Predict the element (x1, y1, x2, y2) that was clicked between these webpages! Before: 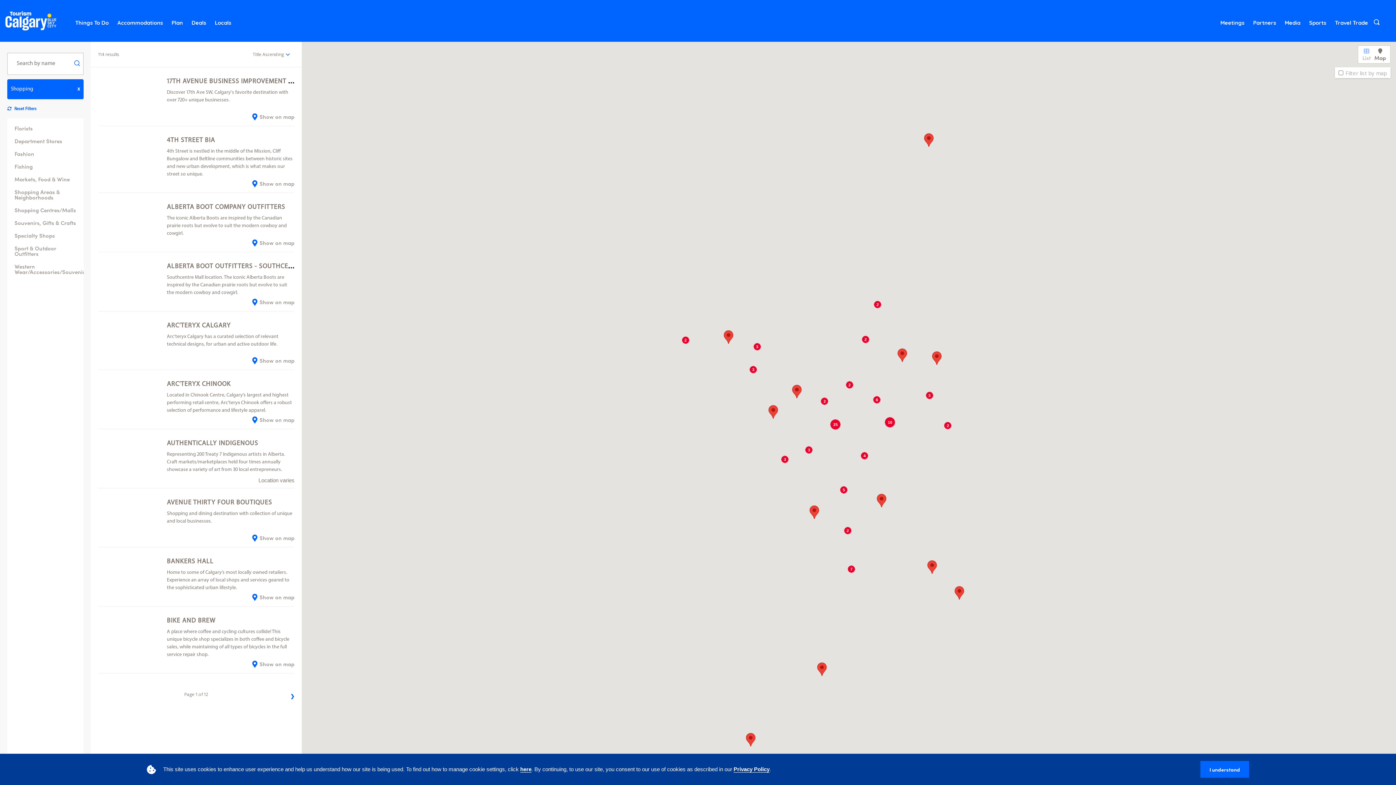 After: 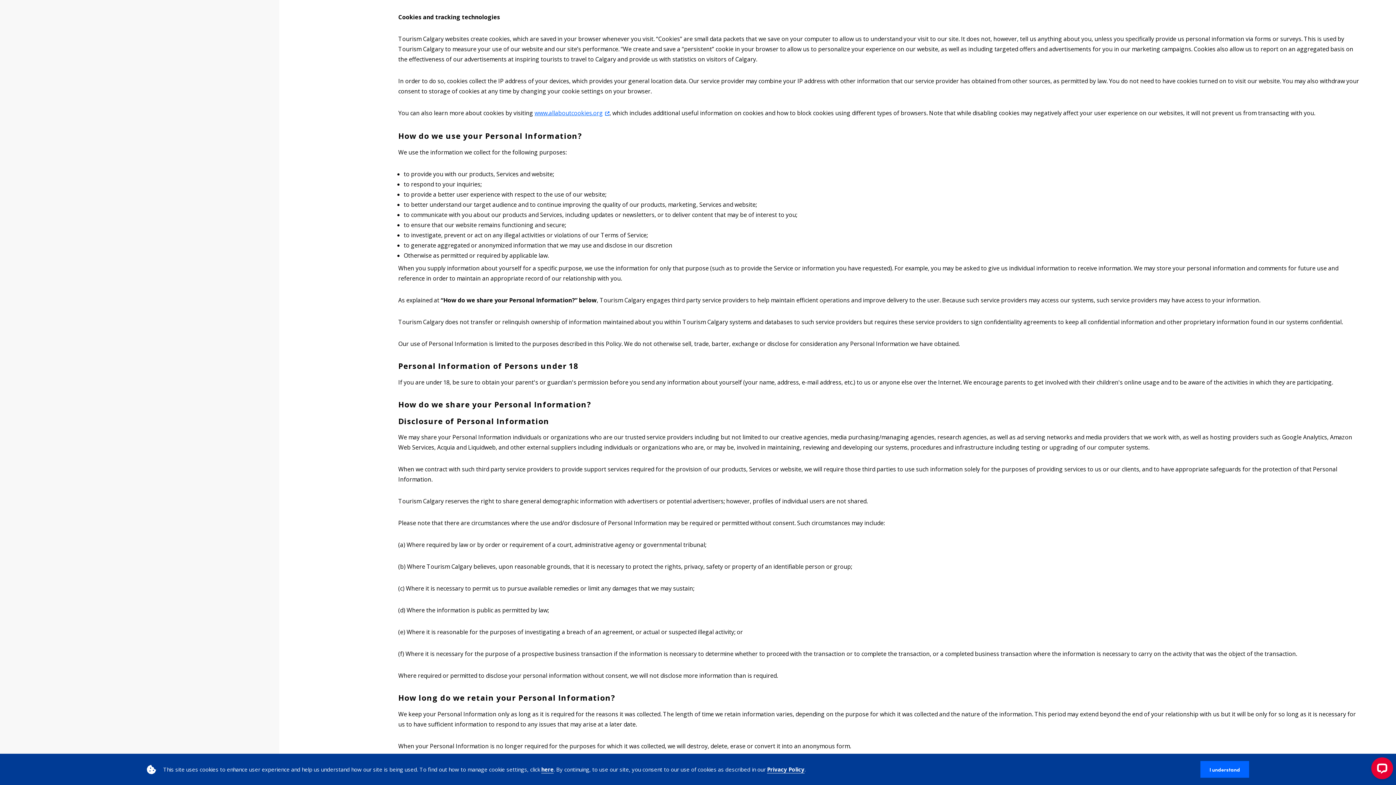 Action: label: here bbox: (520, 766, 531, 773)